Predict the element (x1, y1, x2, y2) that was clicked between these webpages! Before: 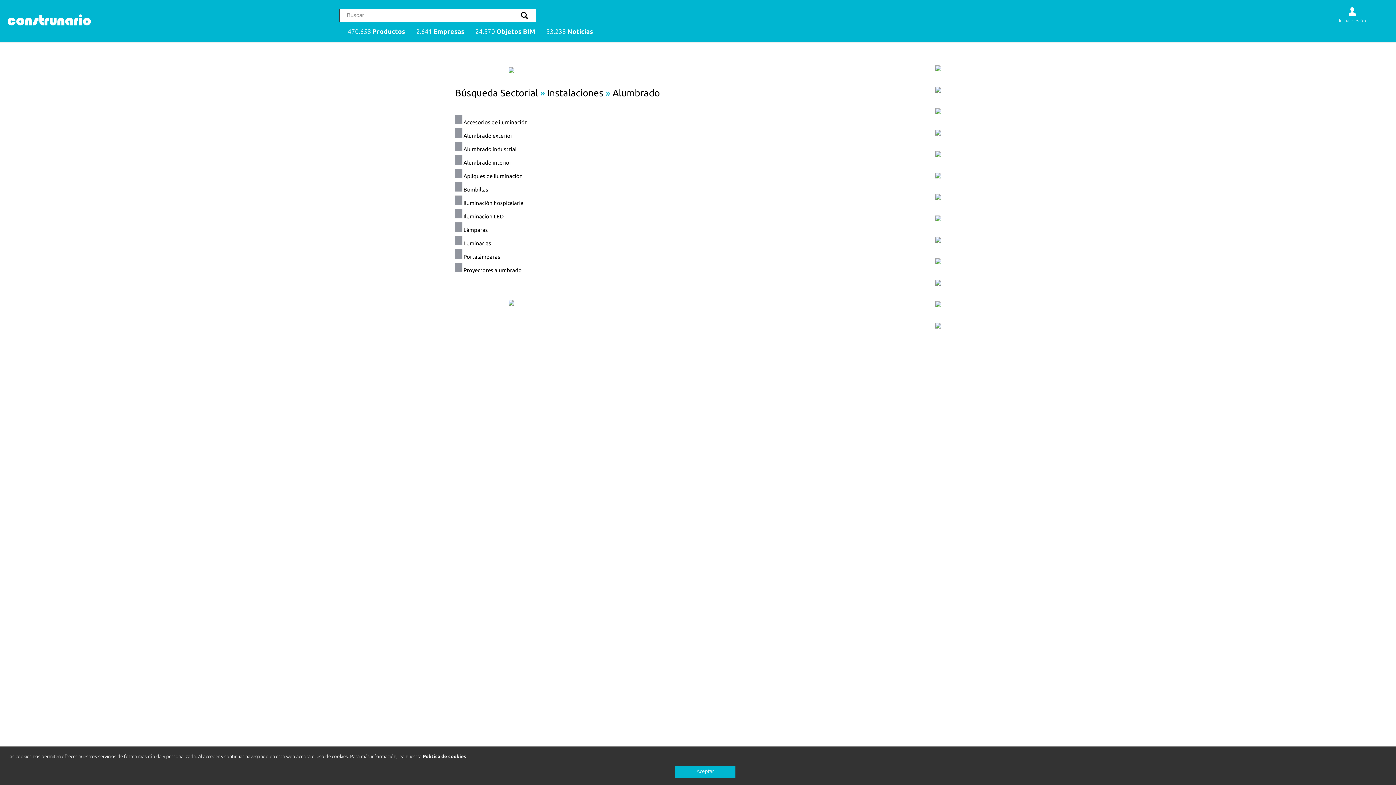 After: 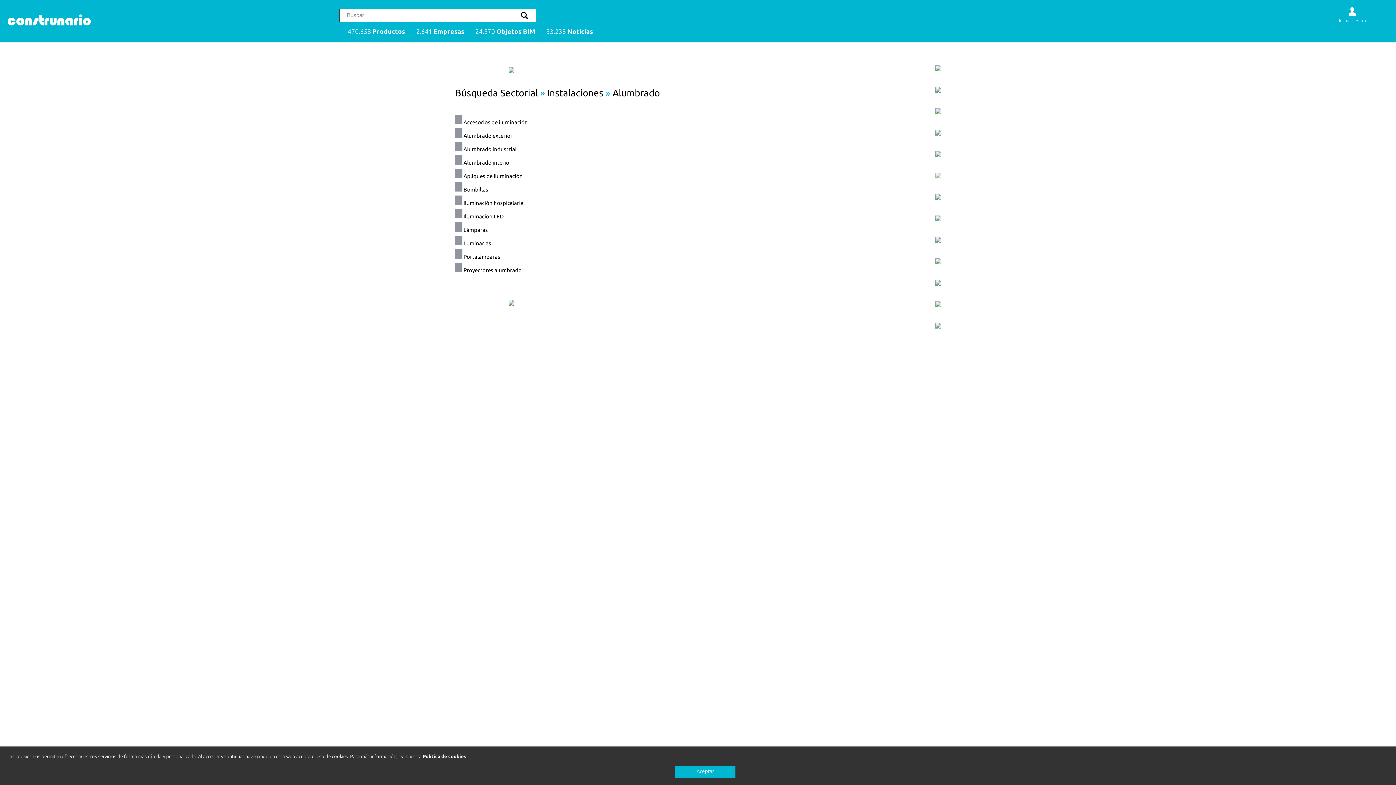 Action: bbox: (832, 165, 941, 186)